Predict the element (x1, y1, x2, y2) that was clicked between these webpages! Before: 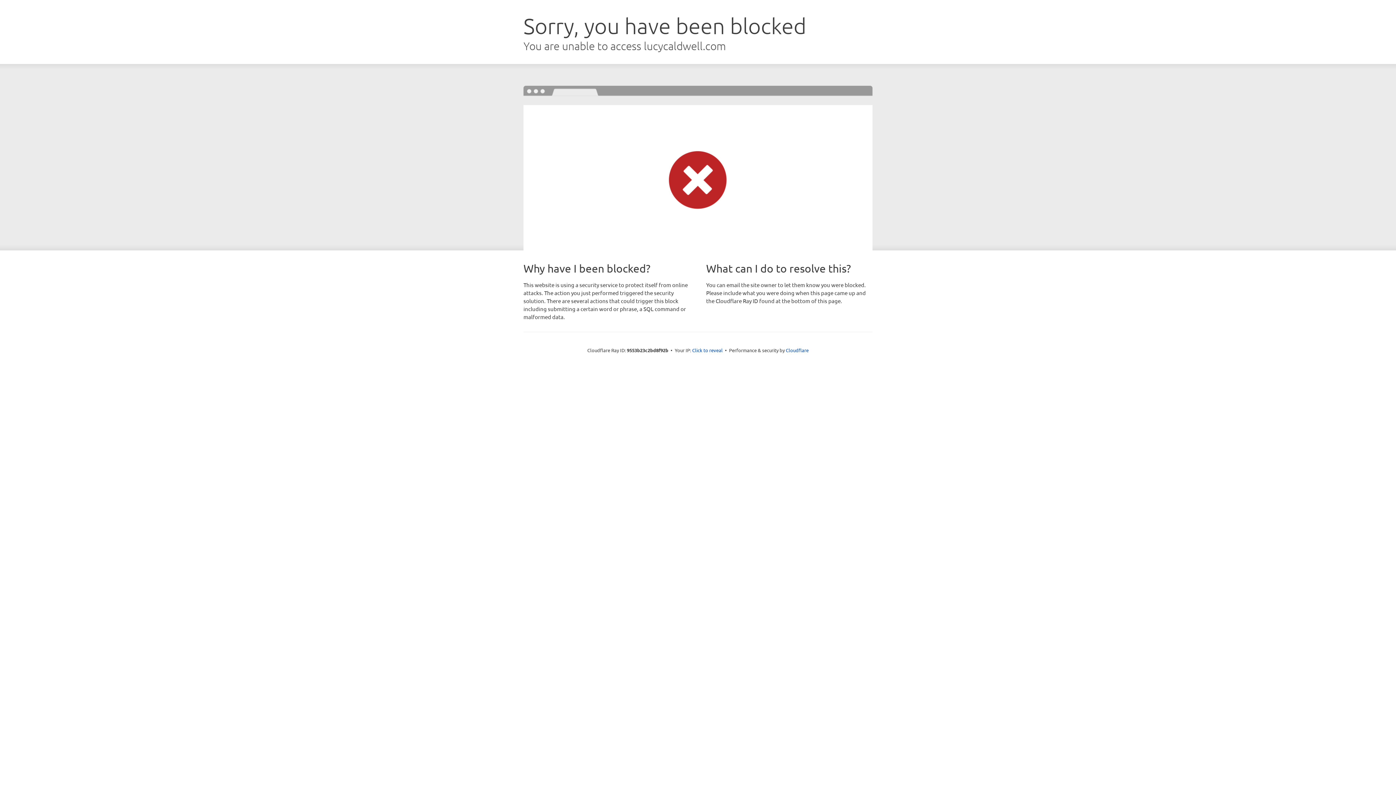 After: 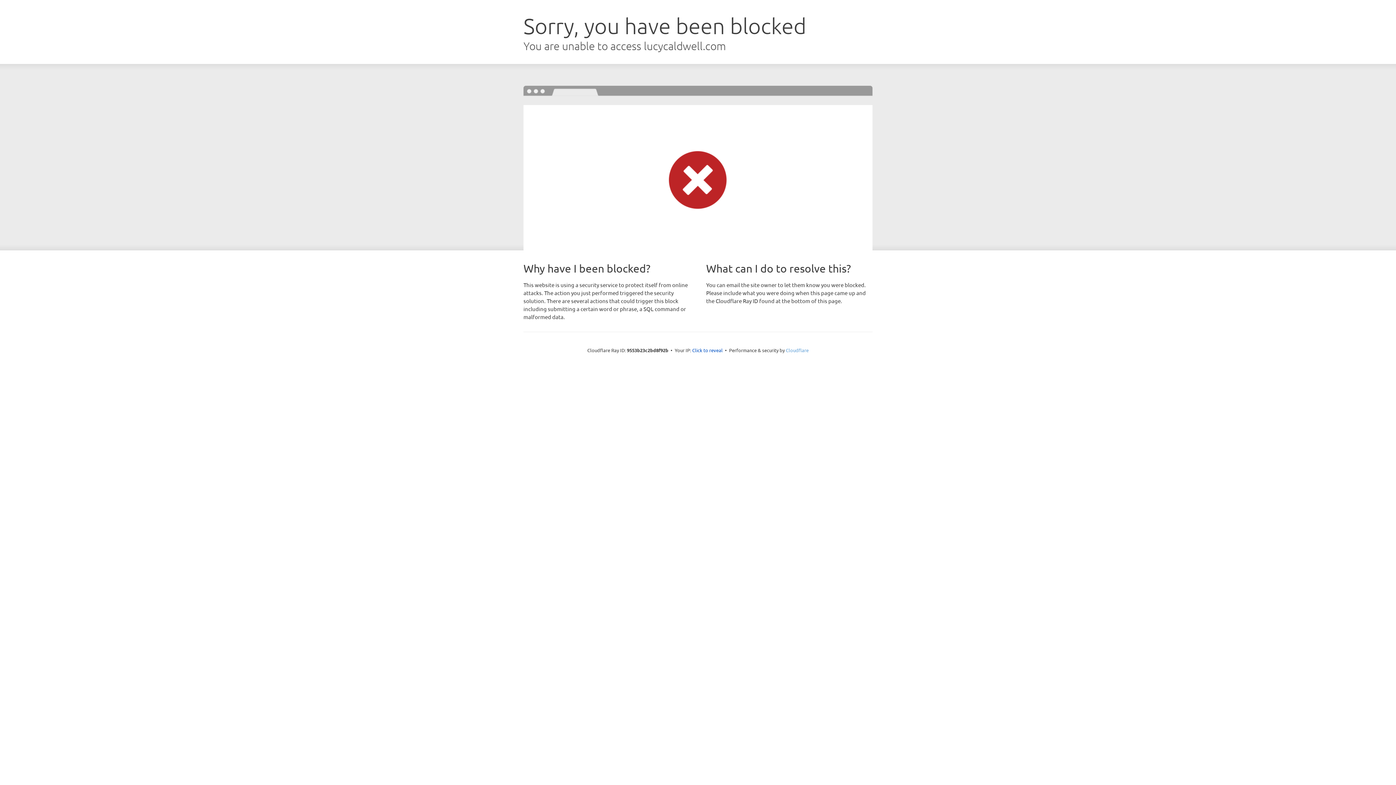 Action: label: Cloudflare bbox: (786, 347, 808, 353)